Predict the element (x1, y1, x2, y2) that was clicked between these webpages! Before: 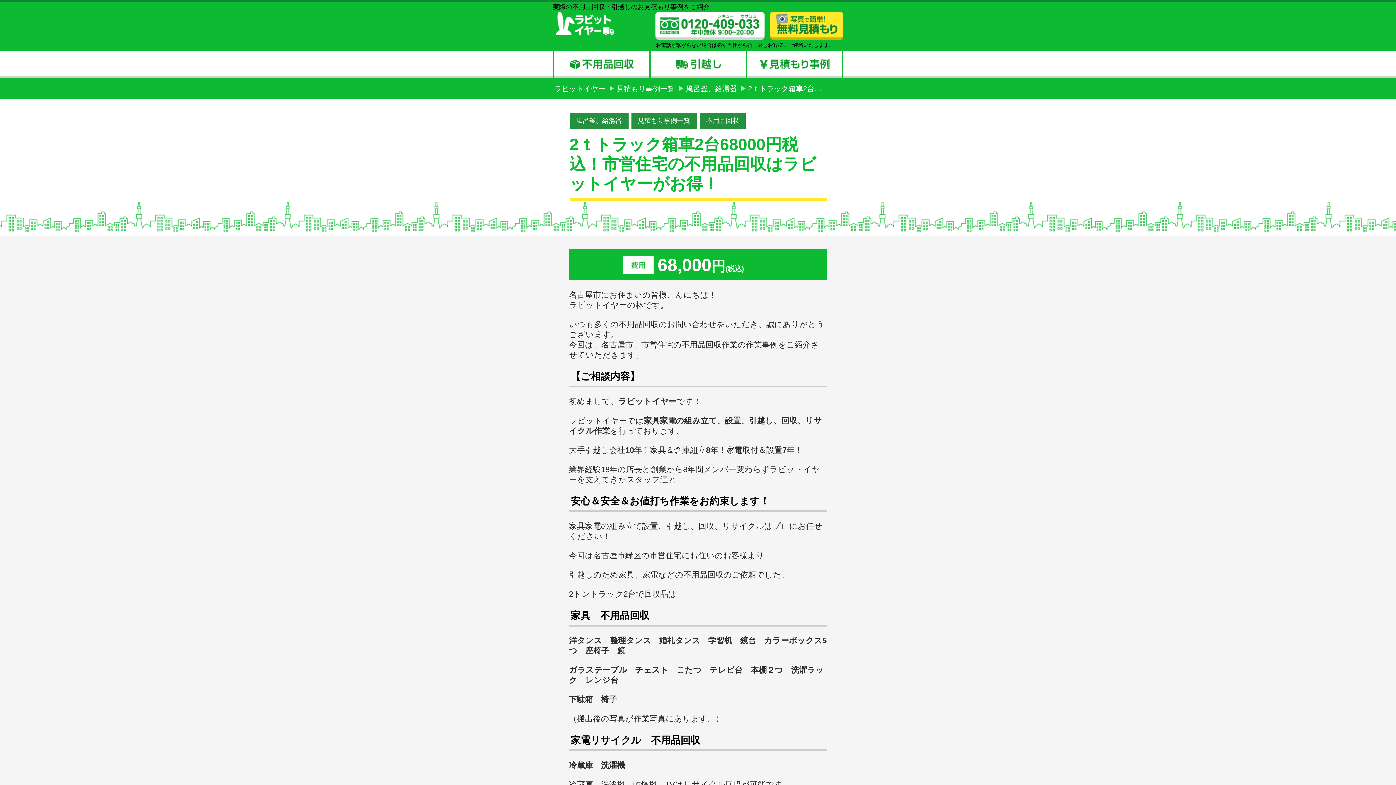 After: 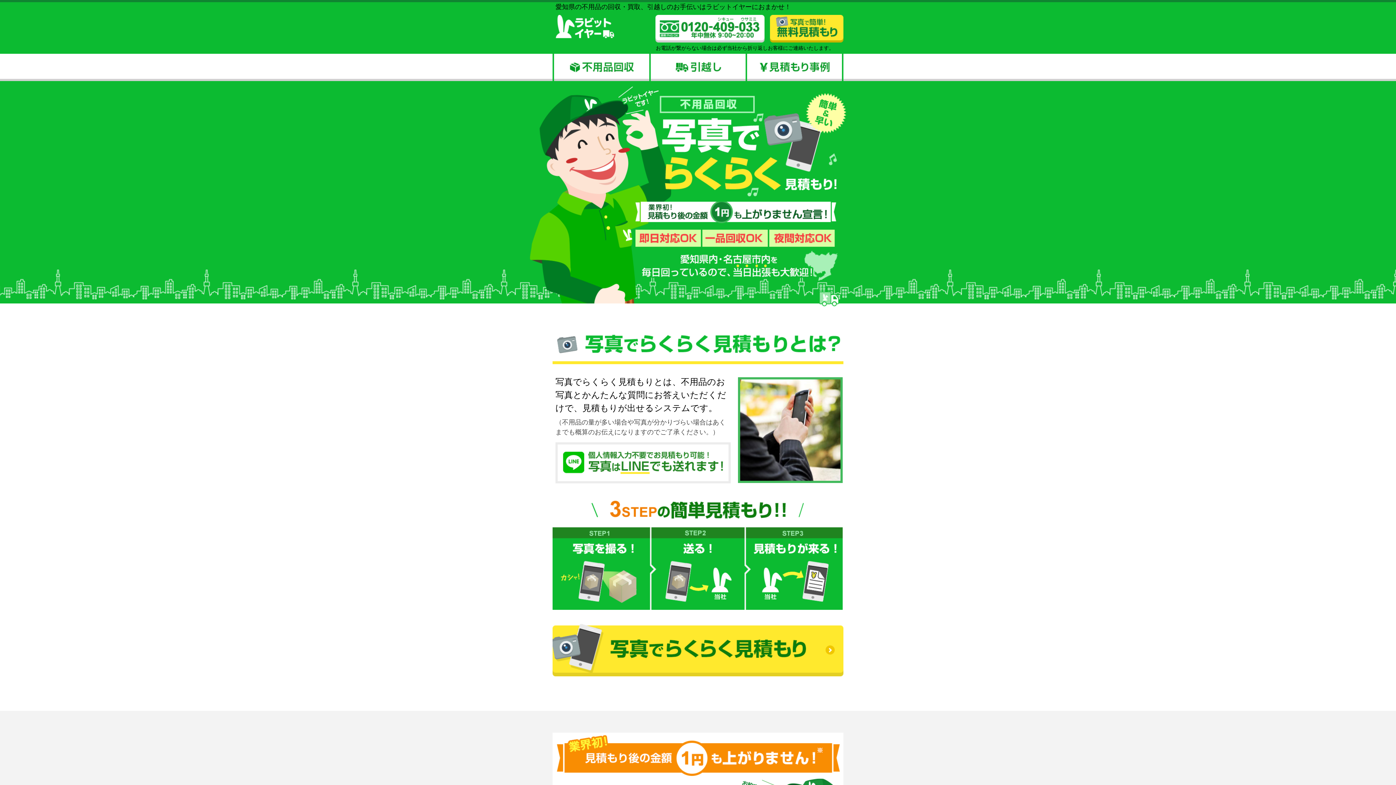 Action: bbox: (555, 13, 614, 20)